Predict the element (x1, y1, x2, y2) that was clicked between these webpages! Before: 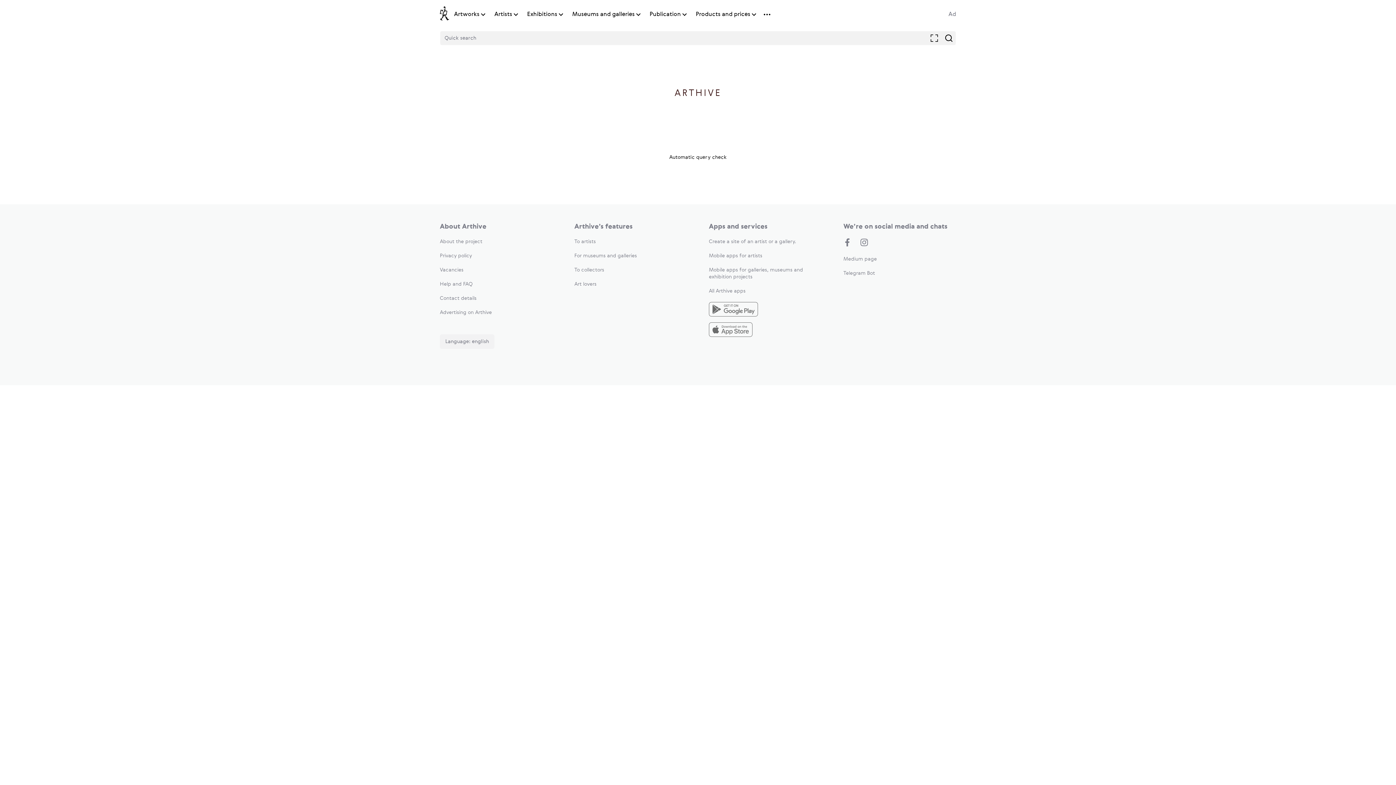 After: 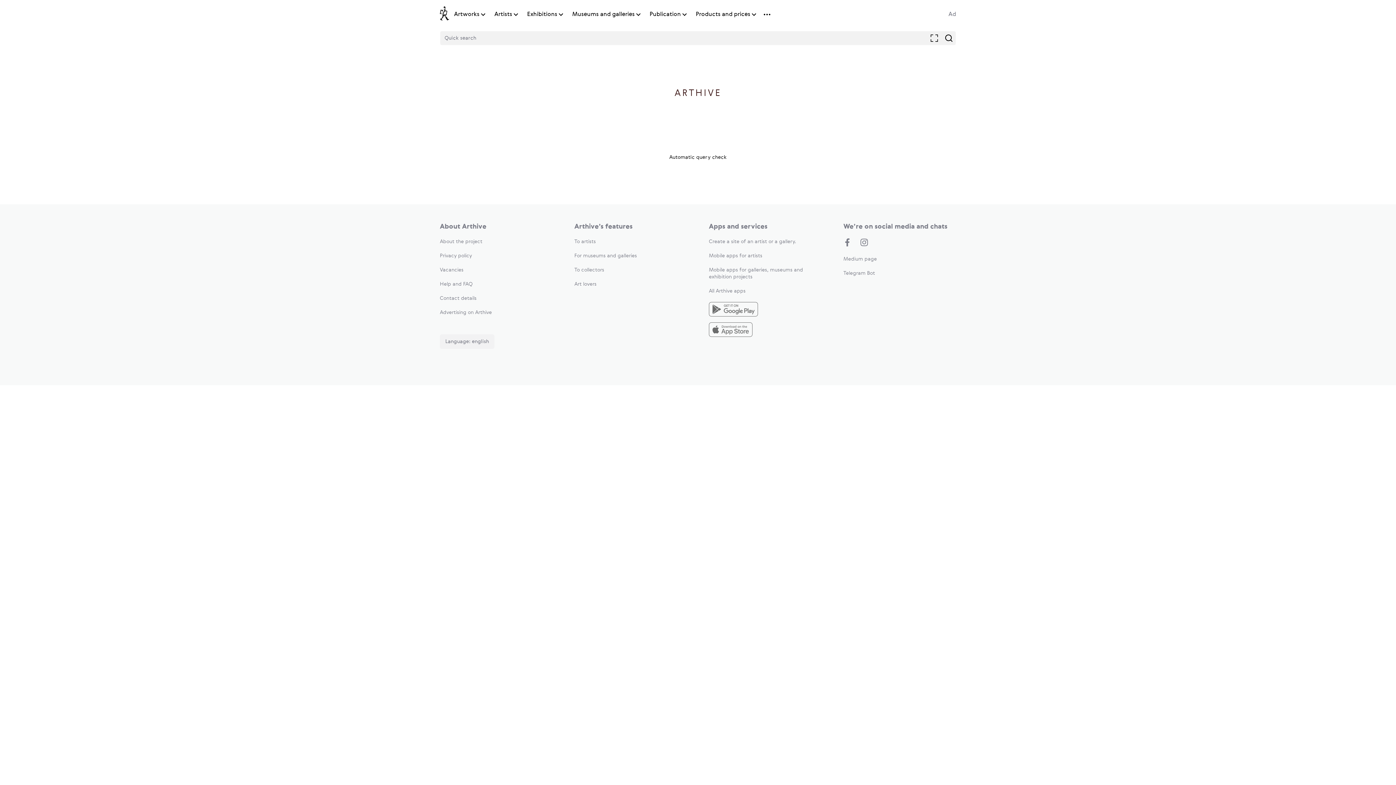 Action: bbox: (709, 288, 745, 293) label: All Arthive apps